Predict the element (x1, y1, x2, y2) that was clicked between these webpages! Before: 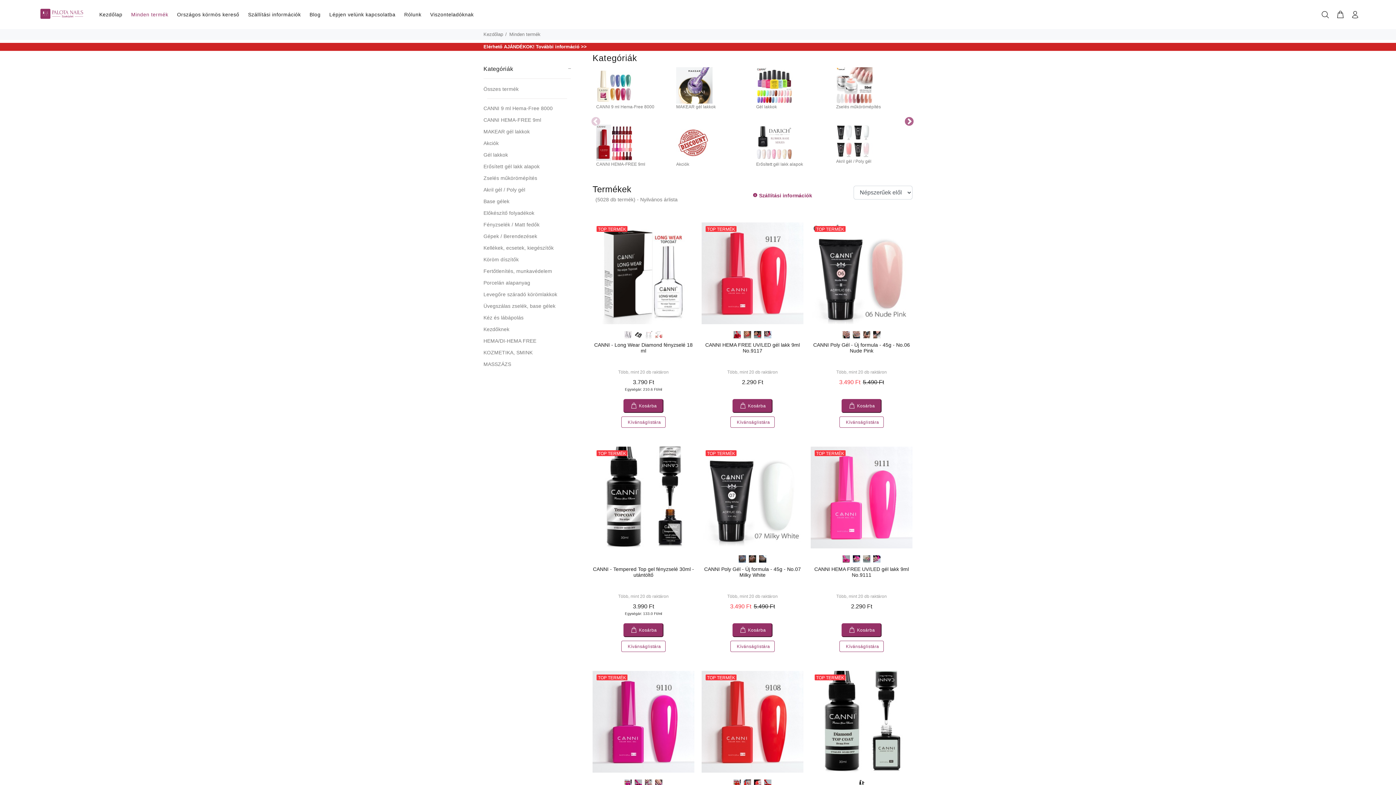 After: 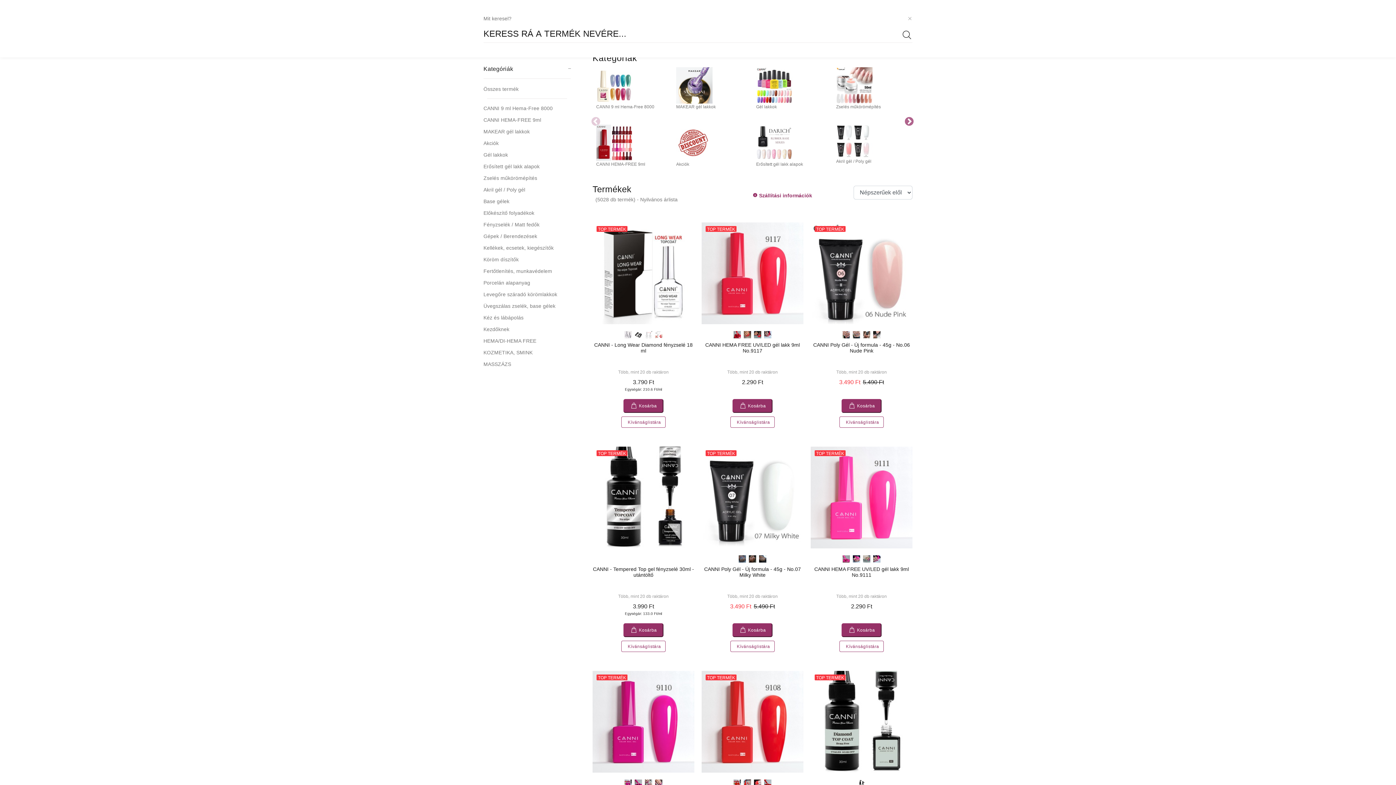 Action: bbox: (1321, 8, 1333, 21) label: Keresés